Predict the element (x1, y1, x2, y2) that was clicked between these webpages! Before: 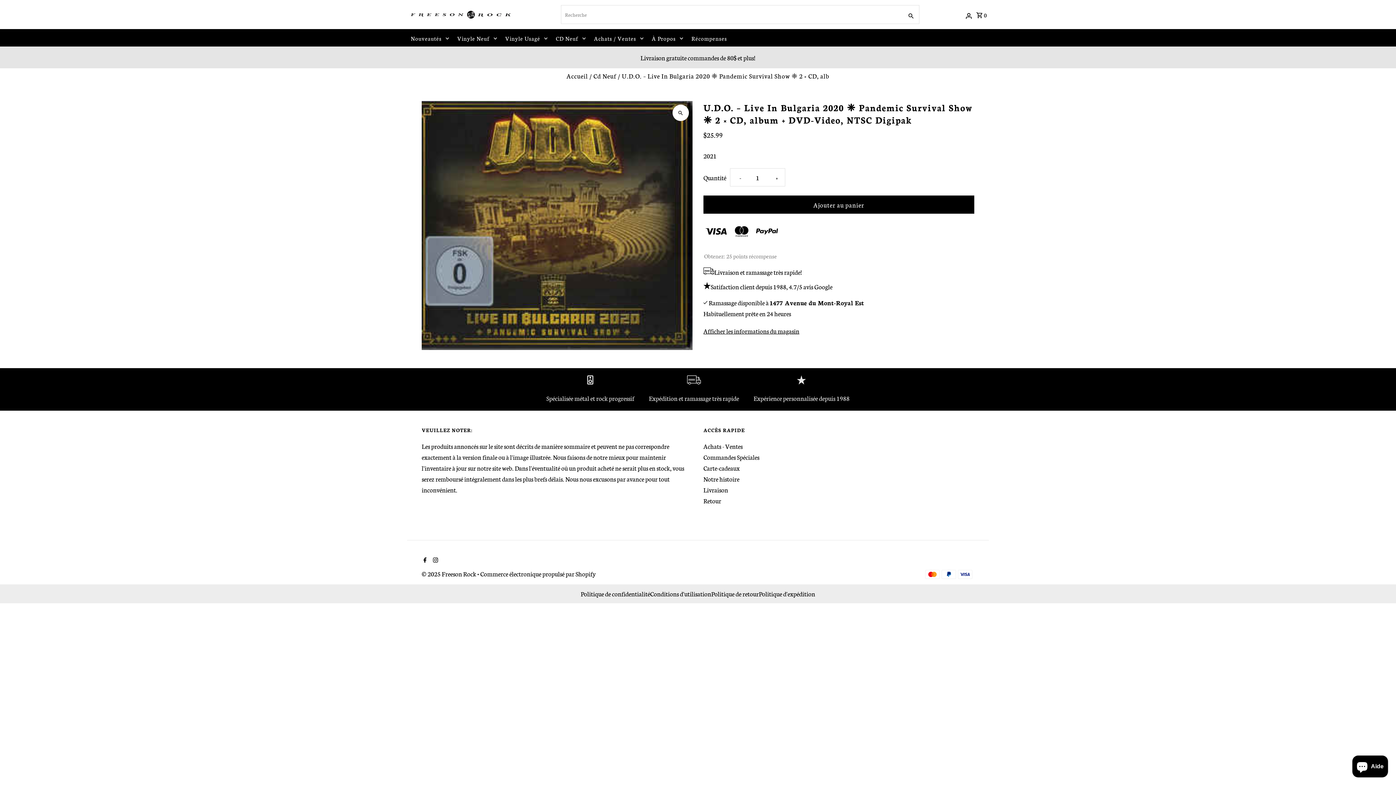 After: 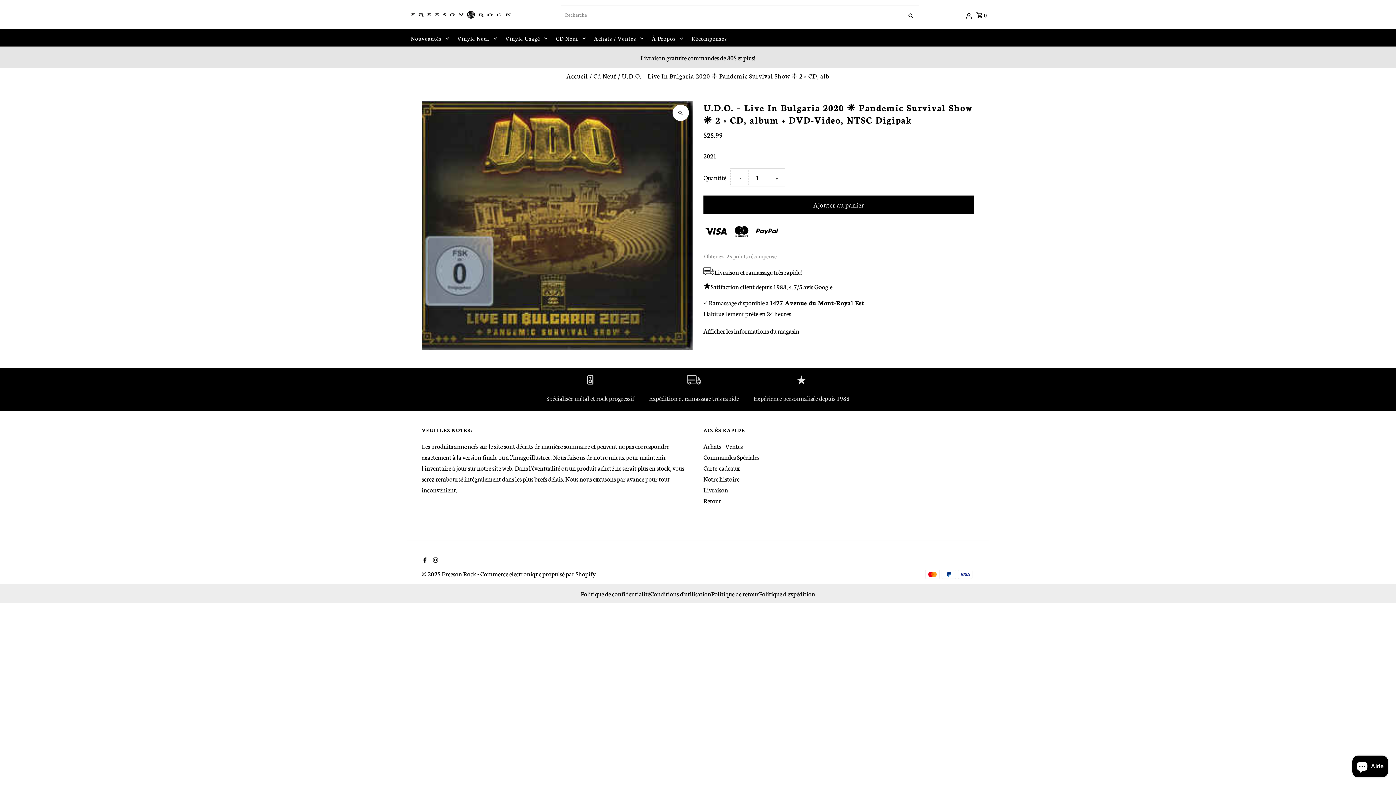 Action: label: Réduire la quantité de U.D.O. ‎– Live In Bulgaria 2020 ❈ Pandemic Survival Show ❈ 2 × CD, album + DVD-Video, NTSC Digipak
- bbox: (730, 168, 748, 186)